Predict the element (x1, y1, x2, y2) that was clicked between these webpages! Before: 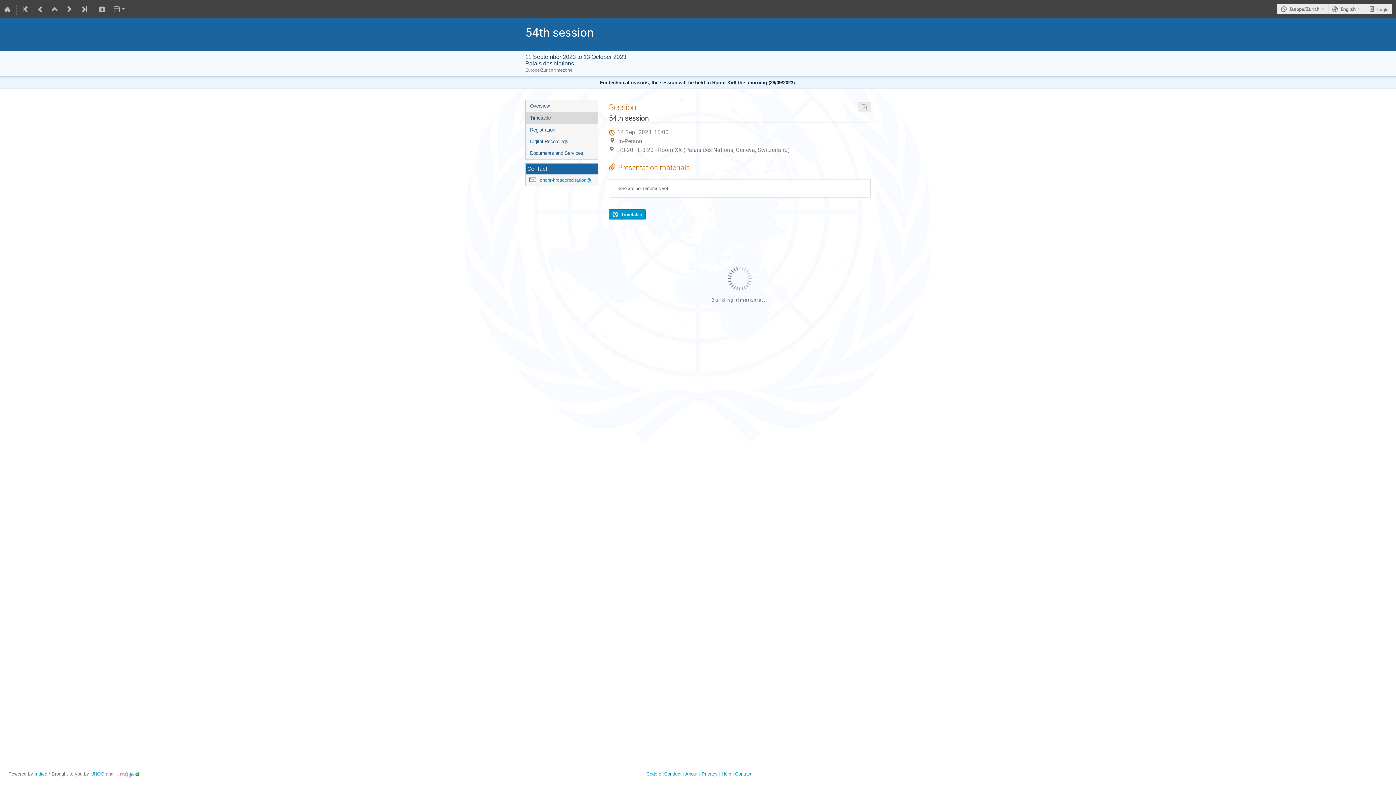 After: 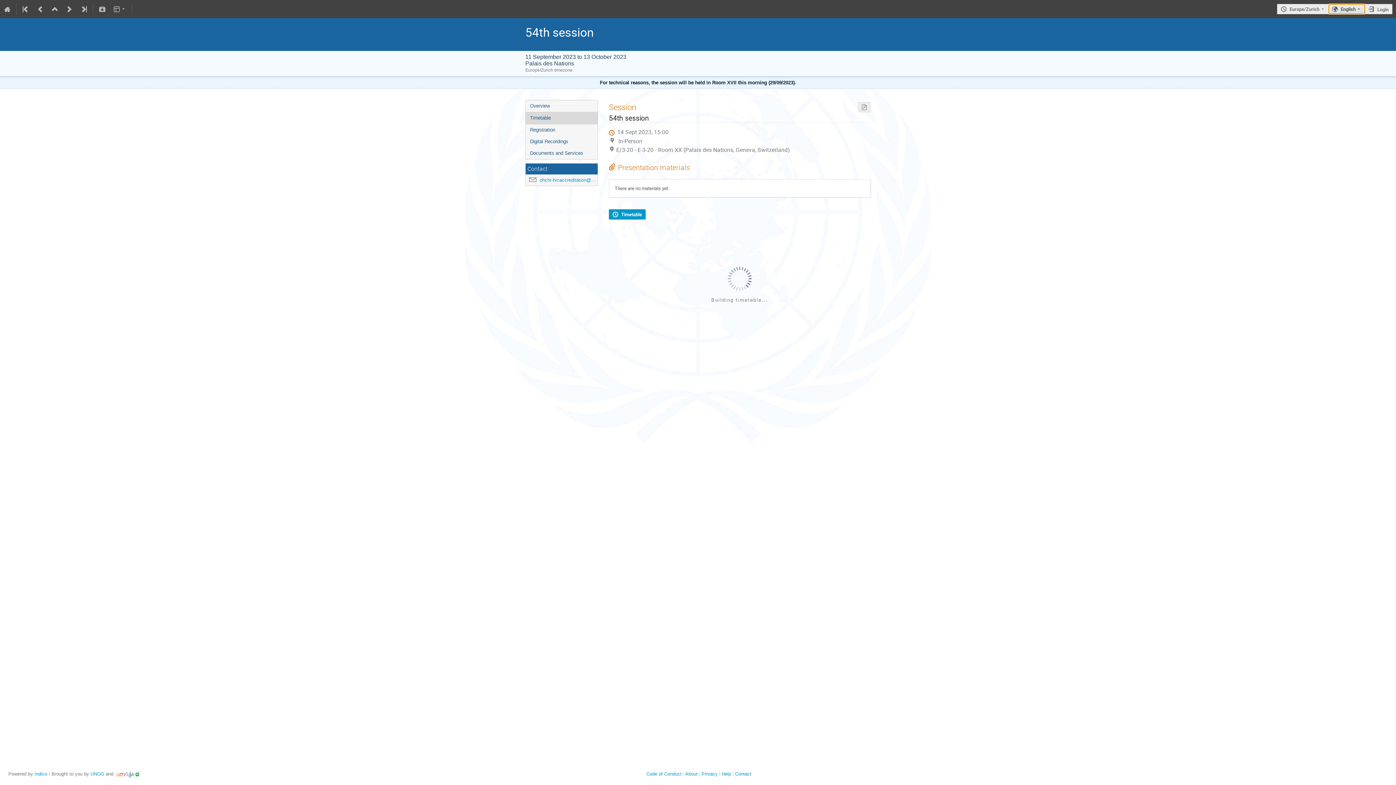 Action: label: The current language is English. Use a different language. bbox: (1328, 3, 1365, 14)